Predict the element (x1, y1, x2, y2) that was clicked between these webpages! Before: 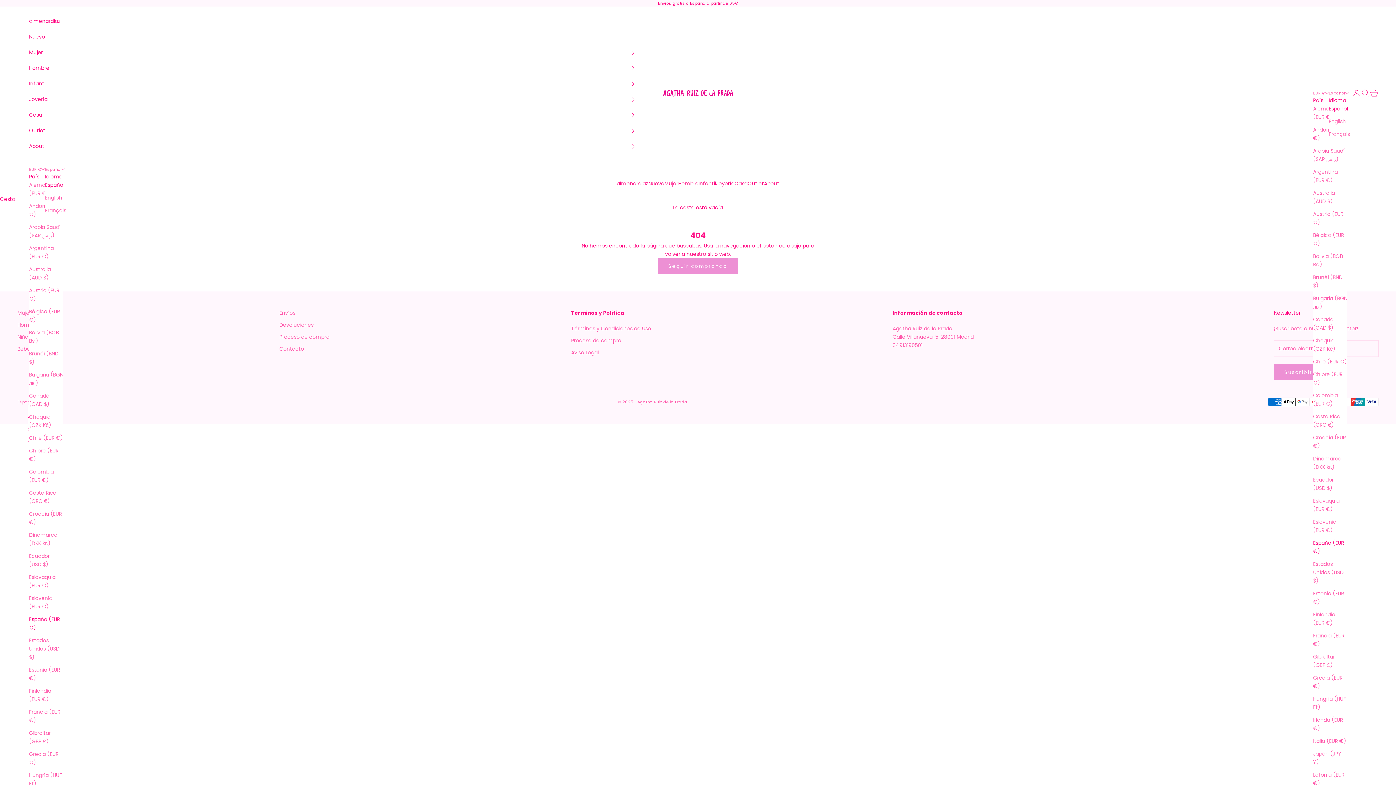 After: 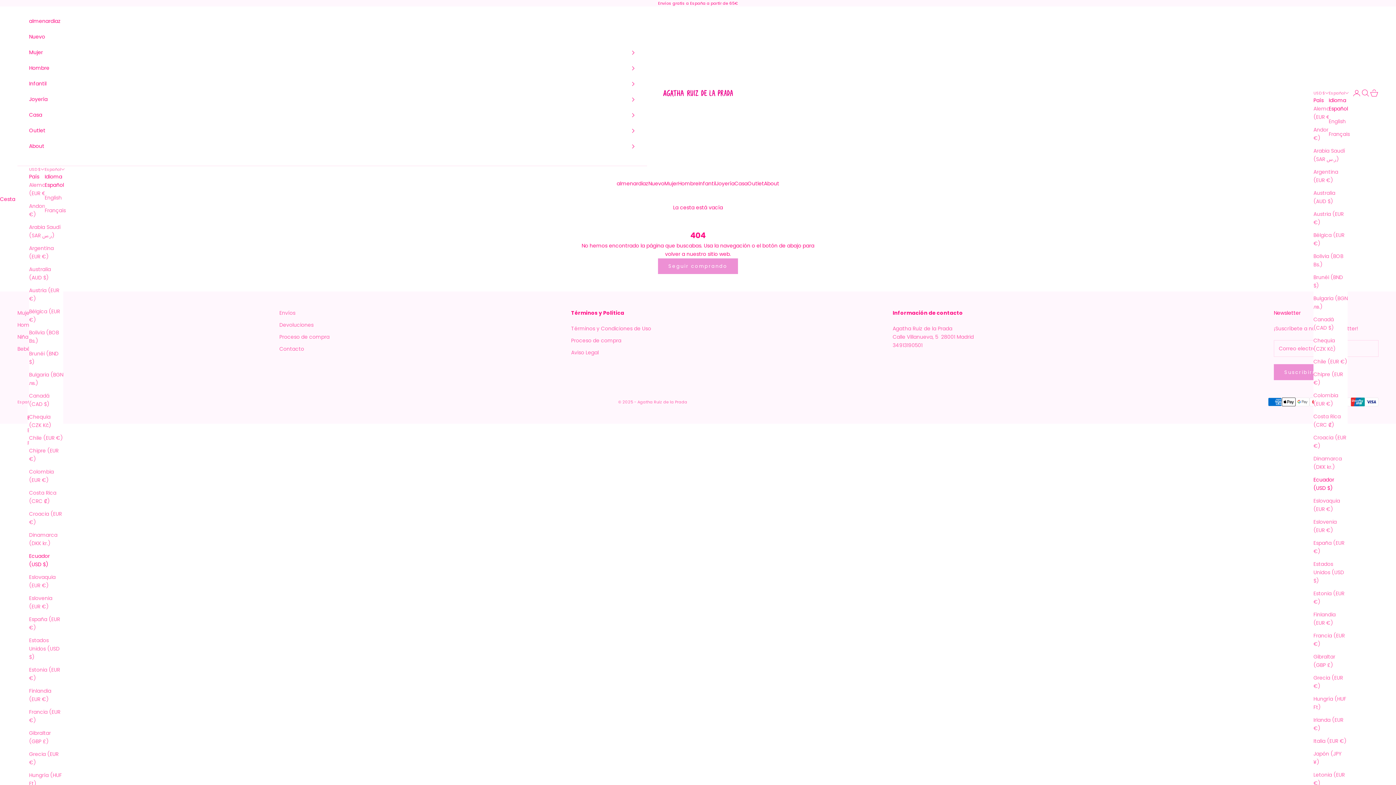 Action: label: Ecuador (USD $) bbox: (29, 552, 63, 569)